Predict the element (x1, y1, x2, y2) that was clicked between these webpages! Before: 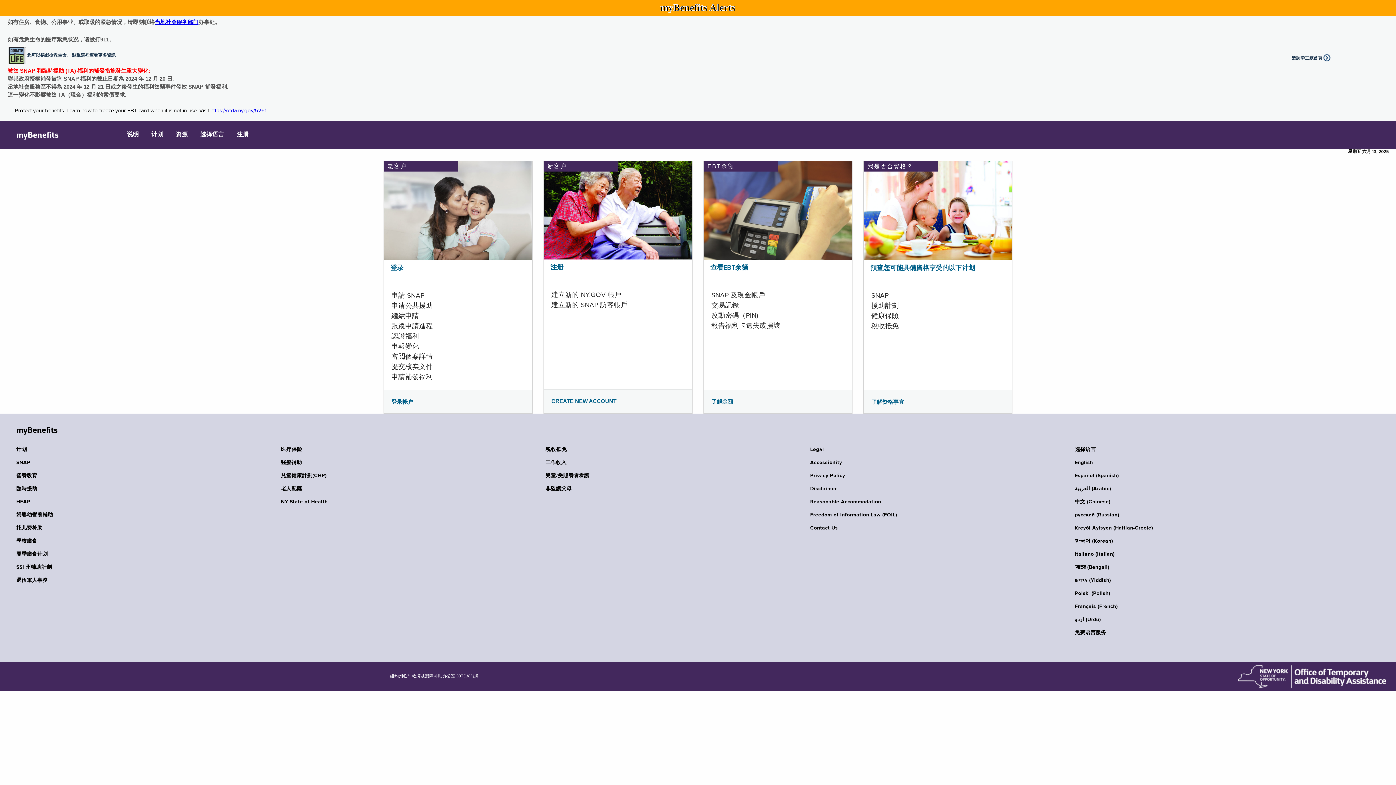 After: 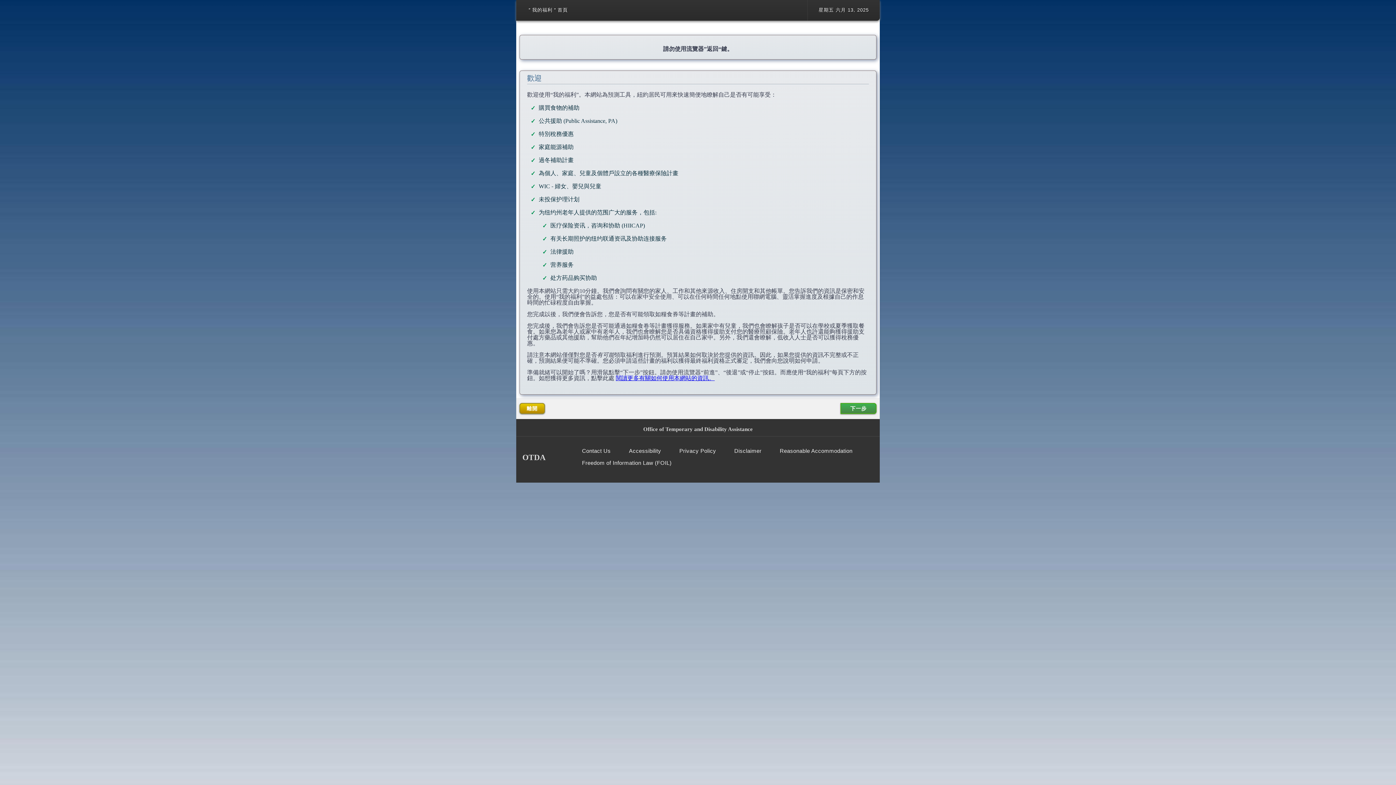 Action: bbox: (864, 207, 1012, 213)